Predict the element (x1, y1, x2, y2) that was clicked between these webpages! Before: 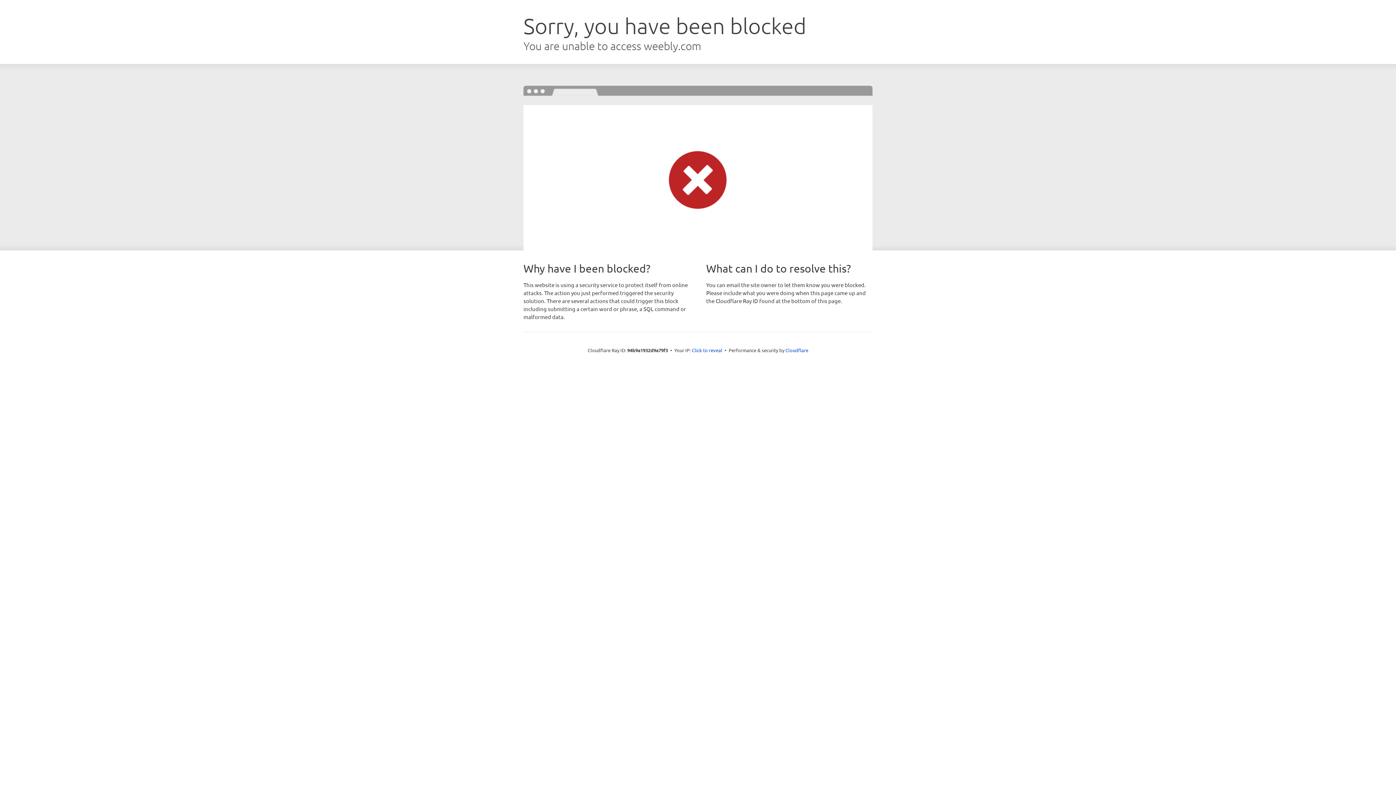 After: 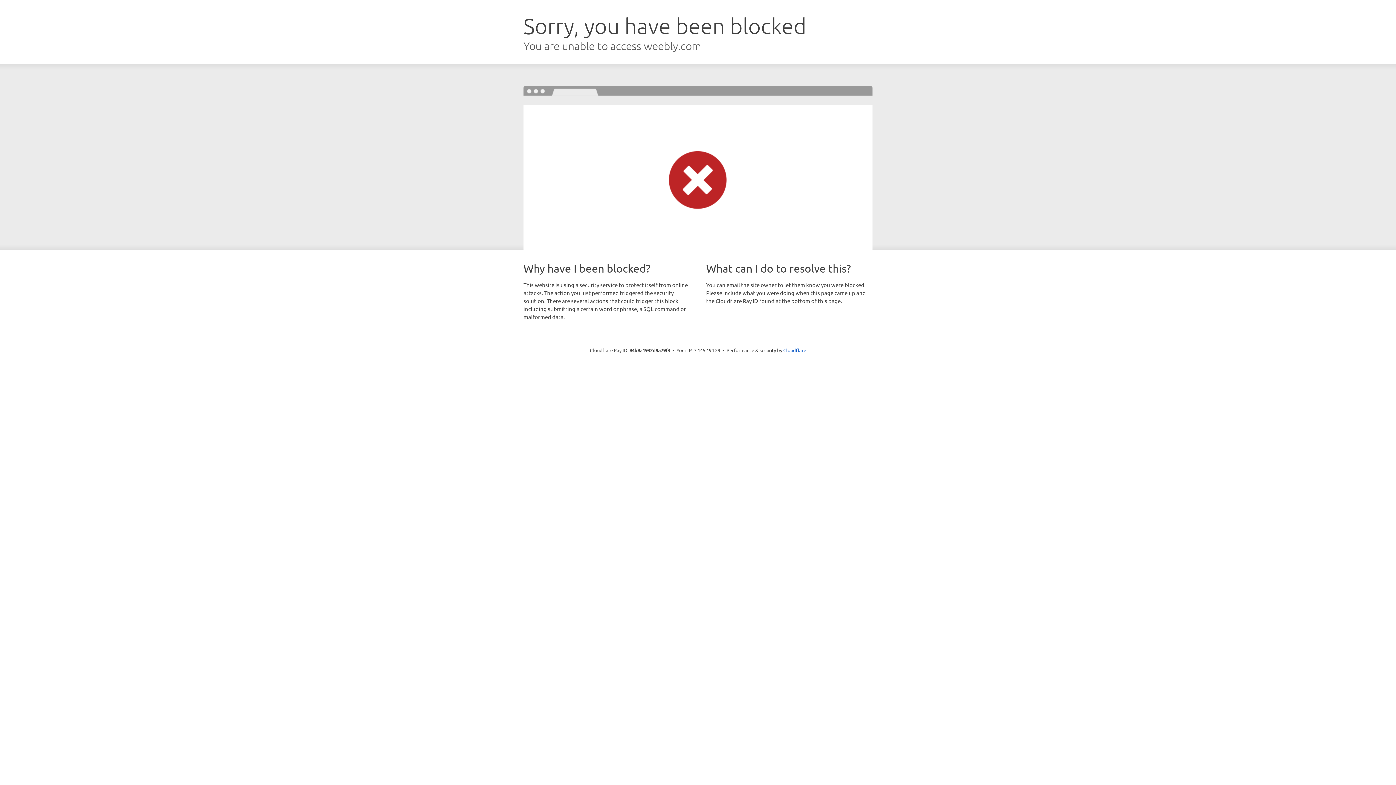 Action: label: Click to reveal bbox: (692, 346, 722, 353)